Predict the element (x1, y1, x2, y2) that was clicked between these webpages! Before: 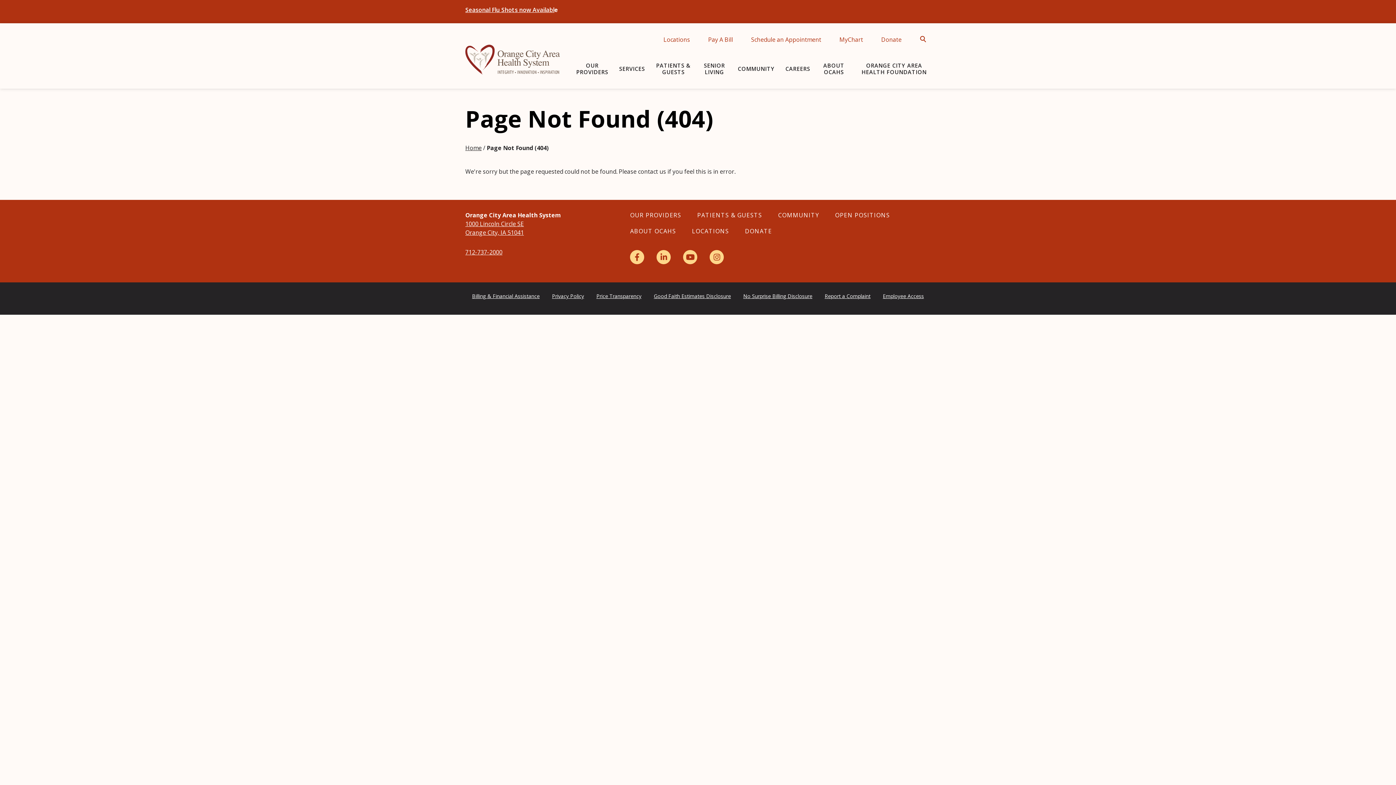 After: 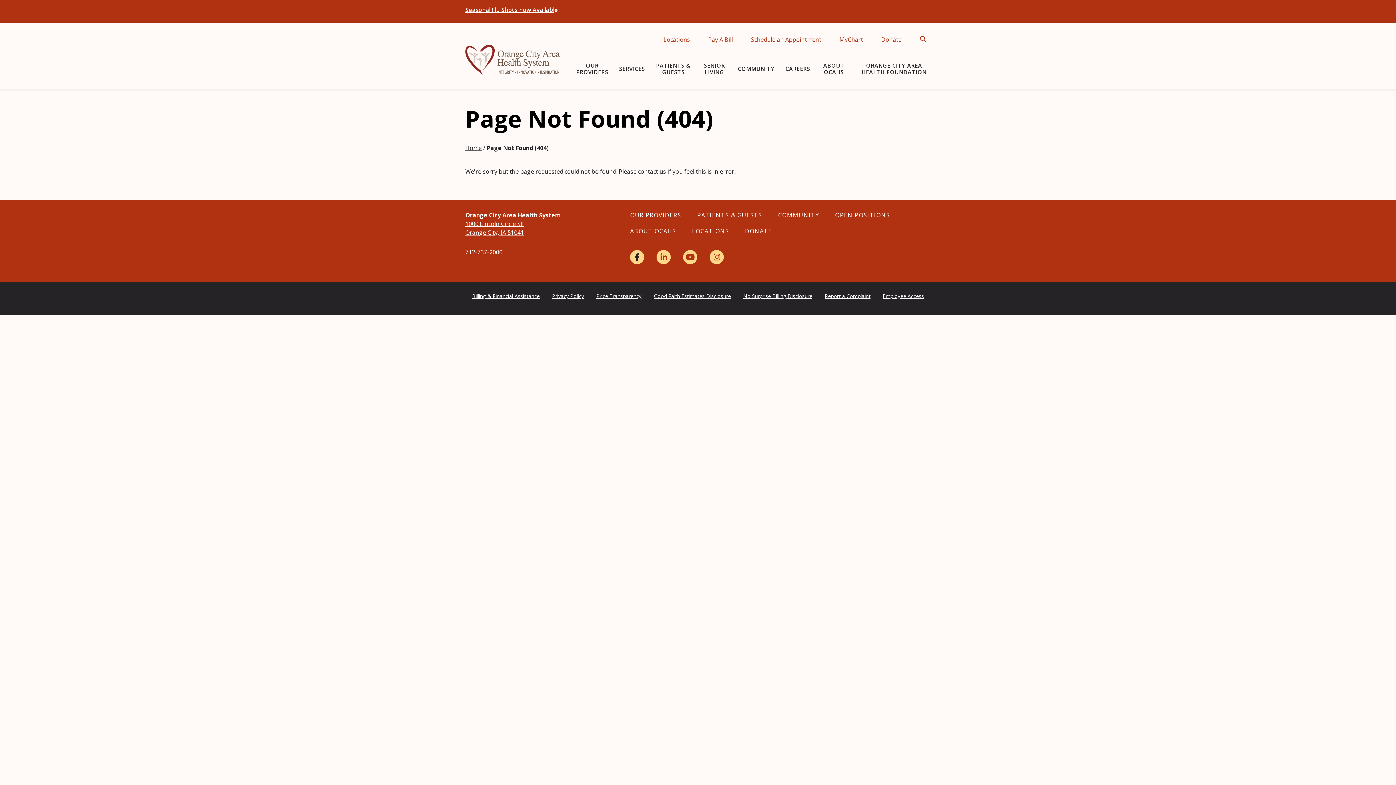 Action: label: Facebook bbox: (630, 250, 644, 264)